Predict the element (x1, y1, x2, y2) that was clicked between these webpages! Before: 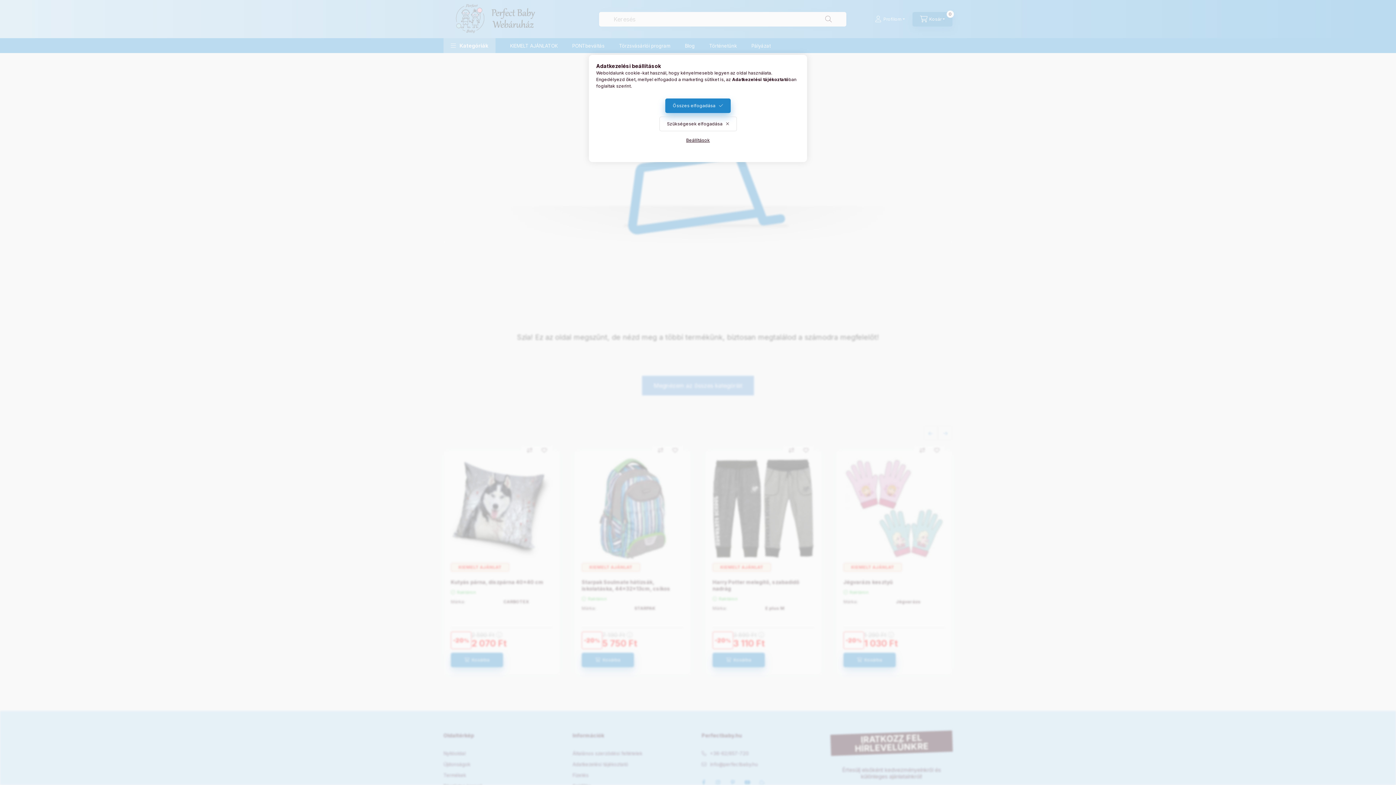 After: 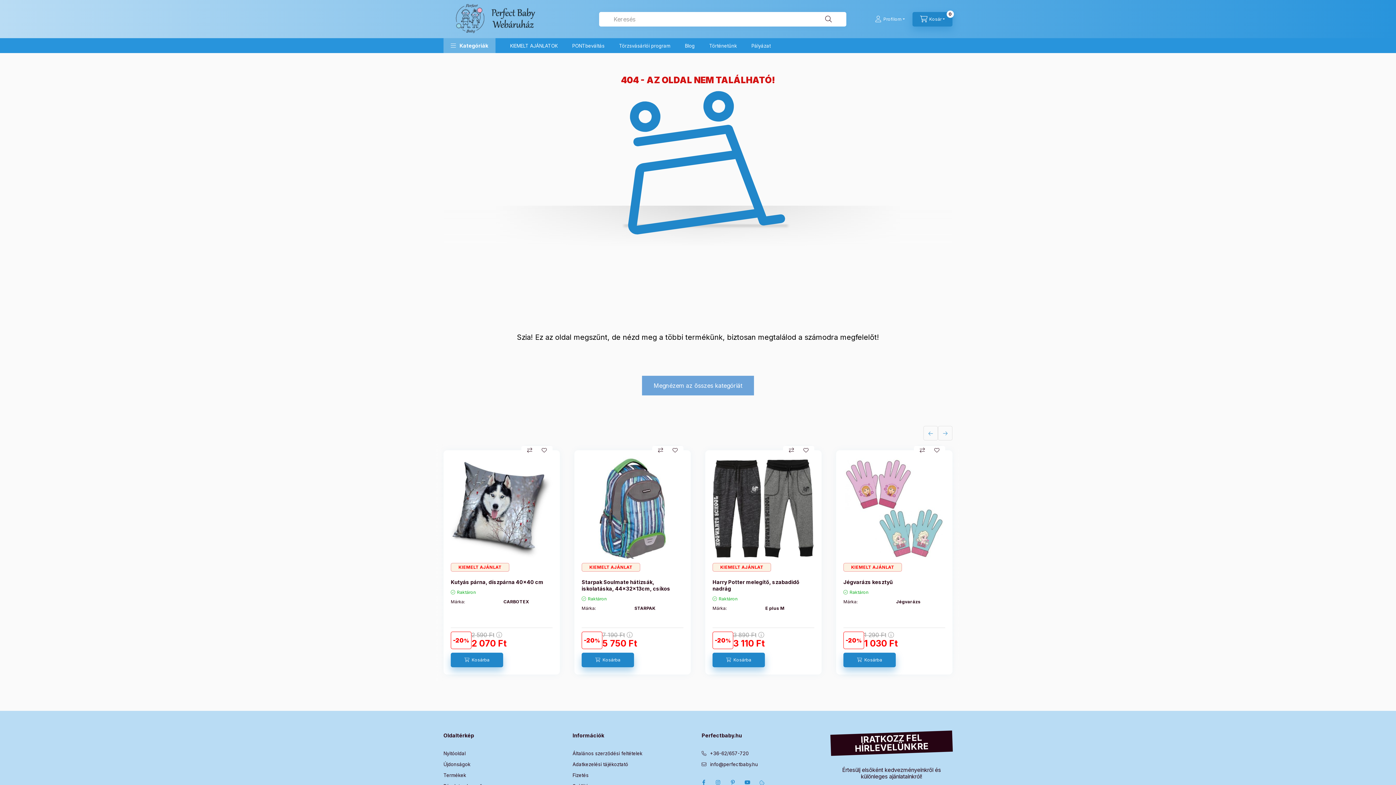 Action: label: Szükségesek elfogadása bbox: (659, 116, 736, 131)